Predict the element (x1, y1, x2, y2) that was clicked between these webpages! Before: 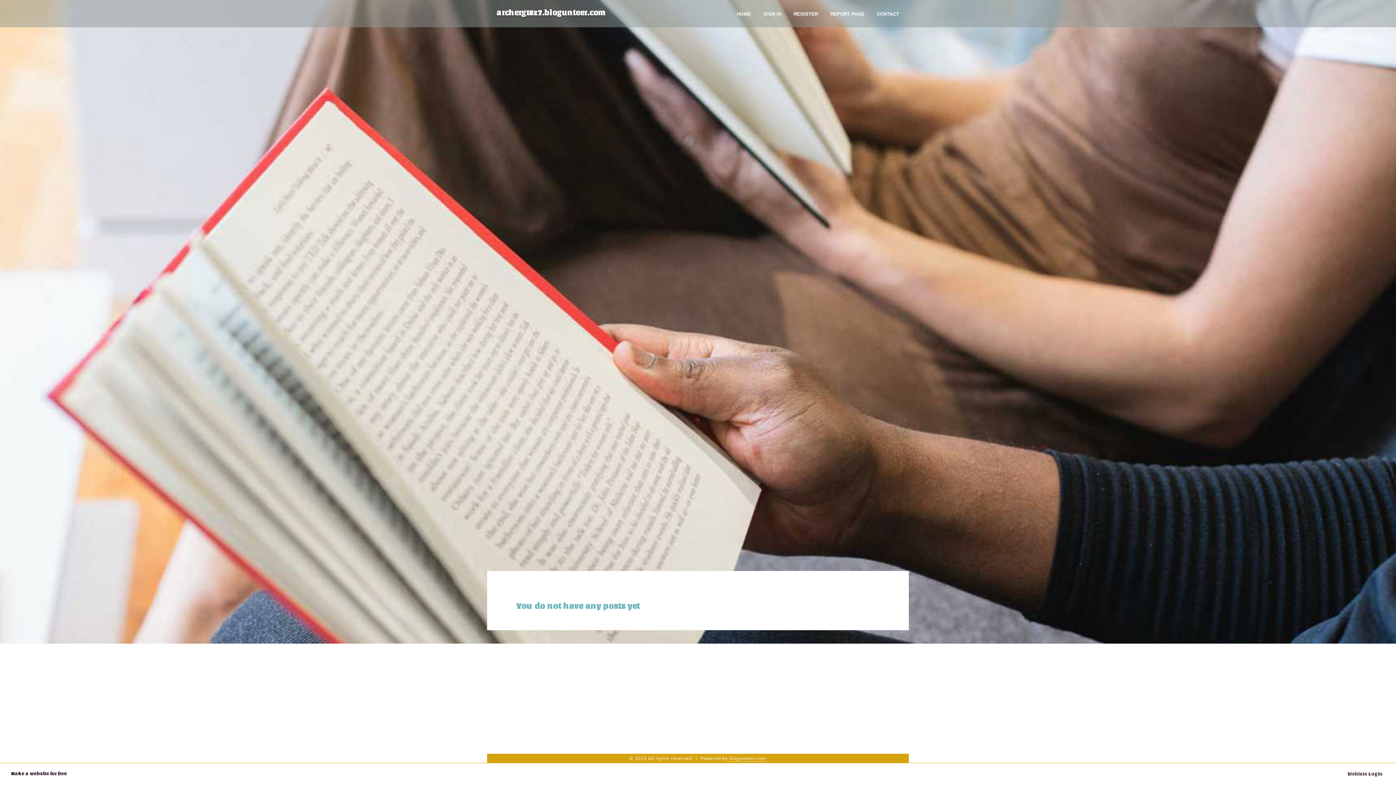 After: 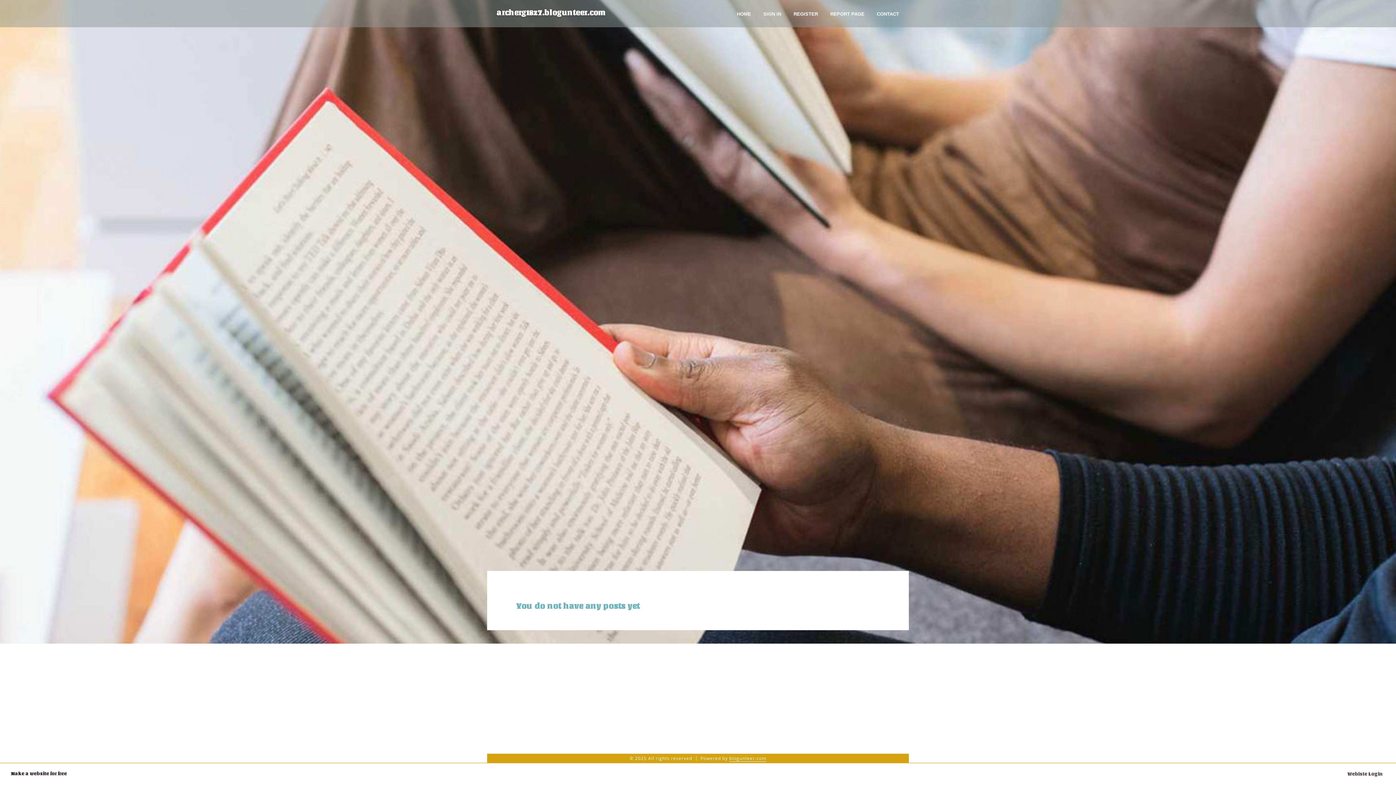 Action: label: blogunteer.com bbox: (729, 755, 766, 762)